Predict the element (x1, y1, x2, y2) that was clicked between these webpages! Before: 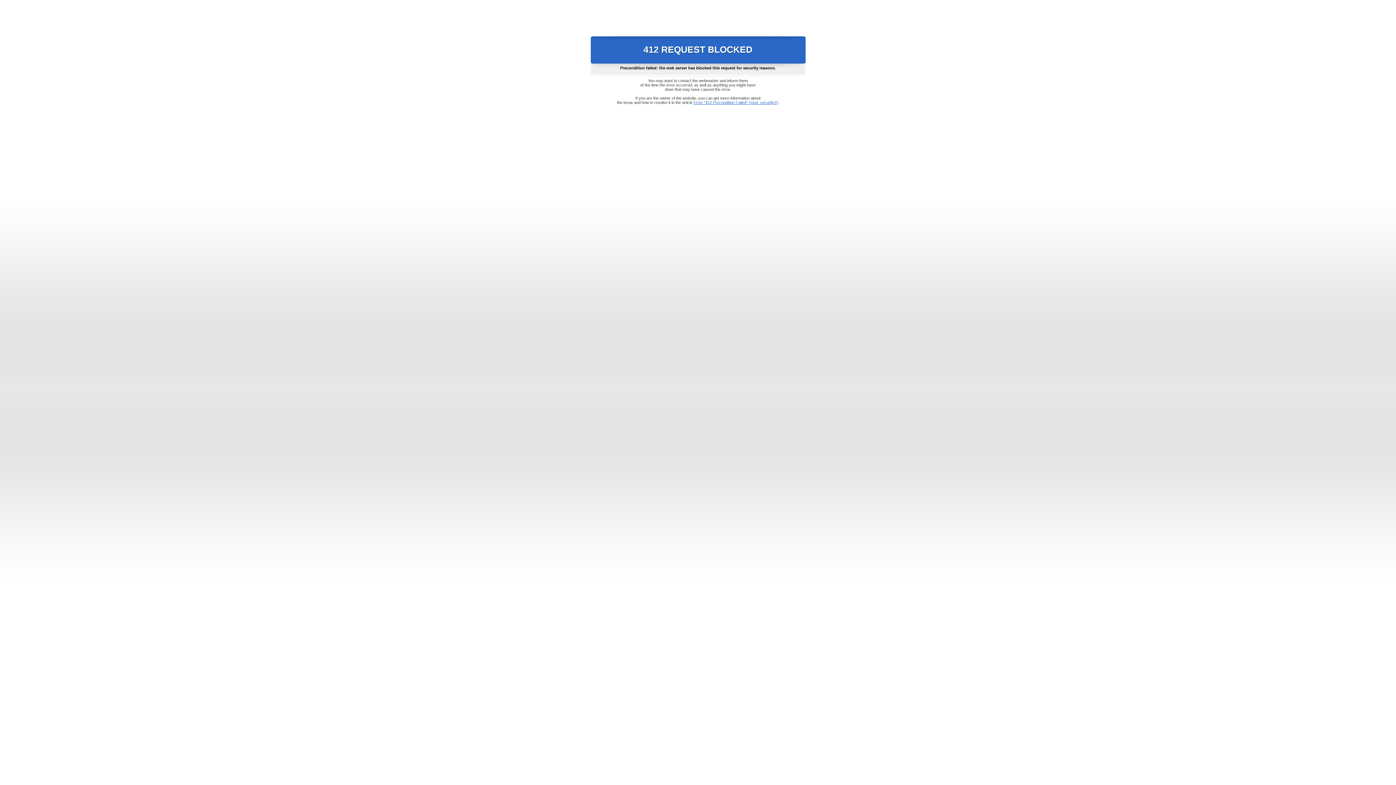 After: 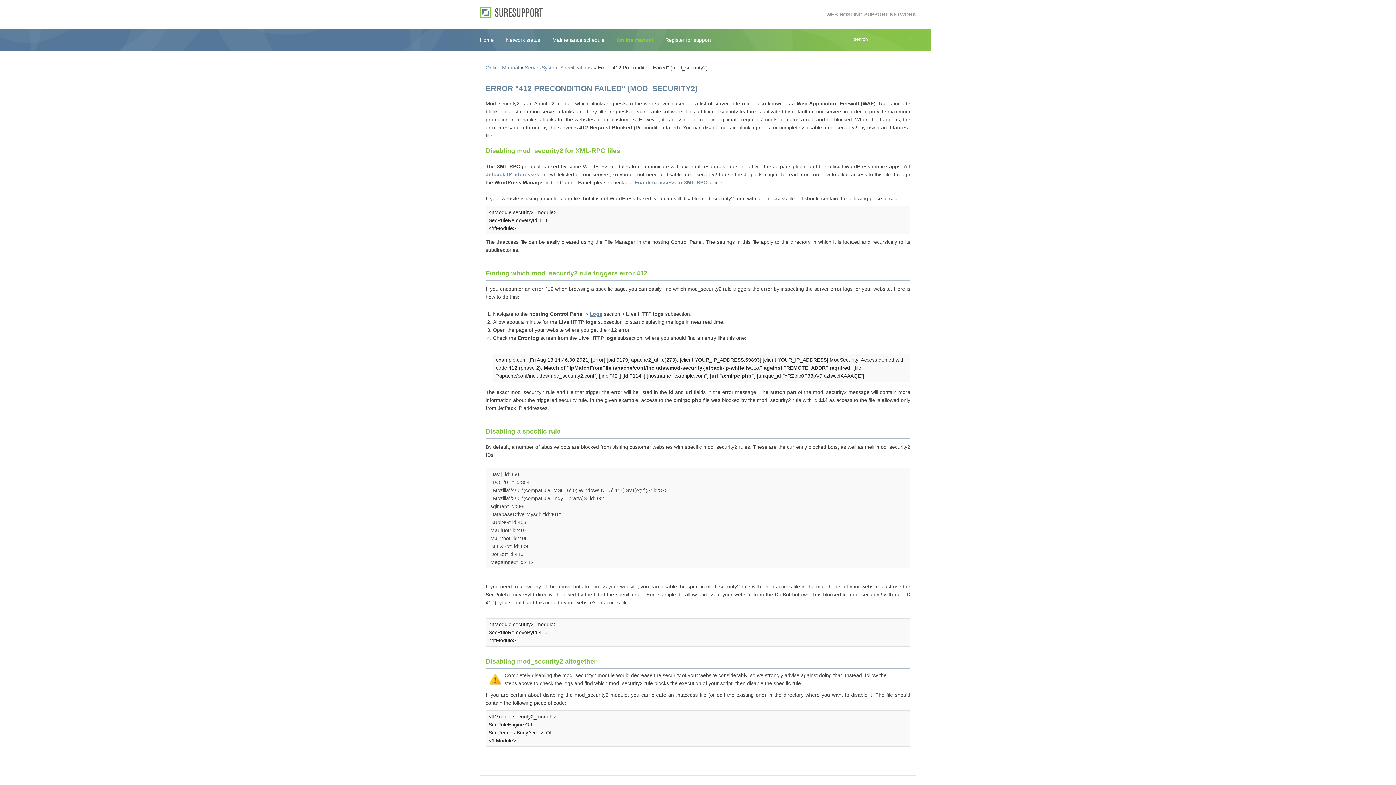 Action: bbox: (693, 100, 778, 104) label: Error "412 Precondition Failed" (mod_security2)